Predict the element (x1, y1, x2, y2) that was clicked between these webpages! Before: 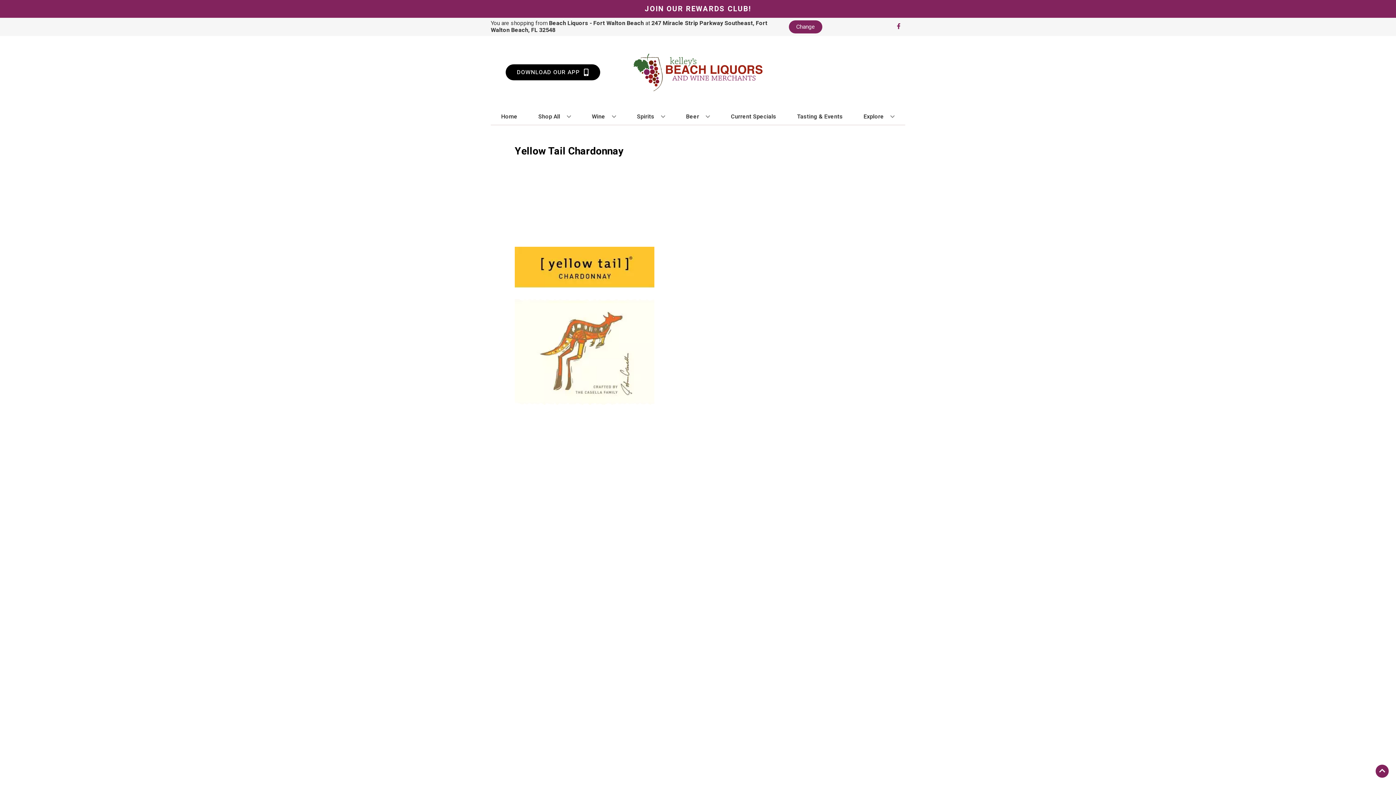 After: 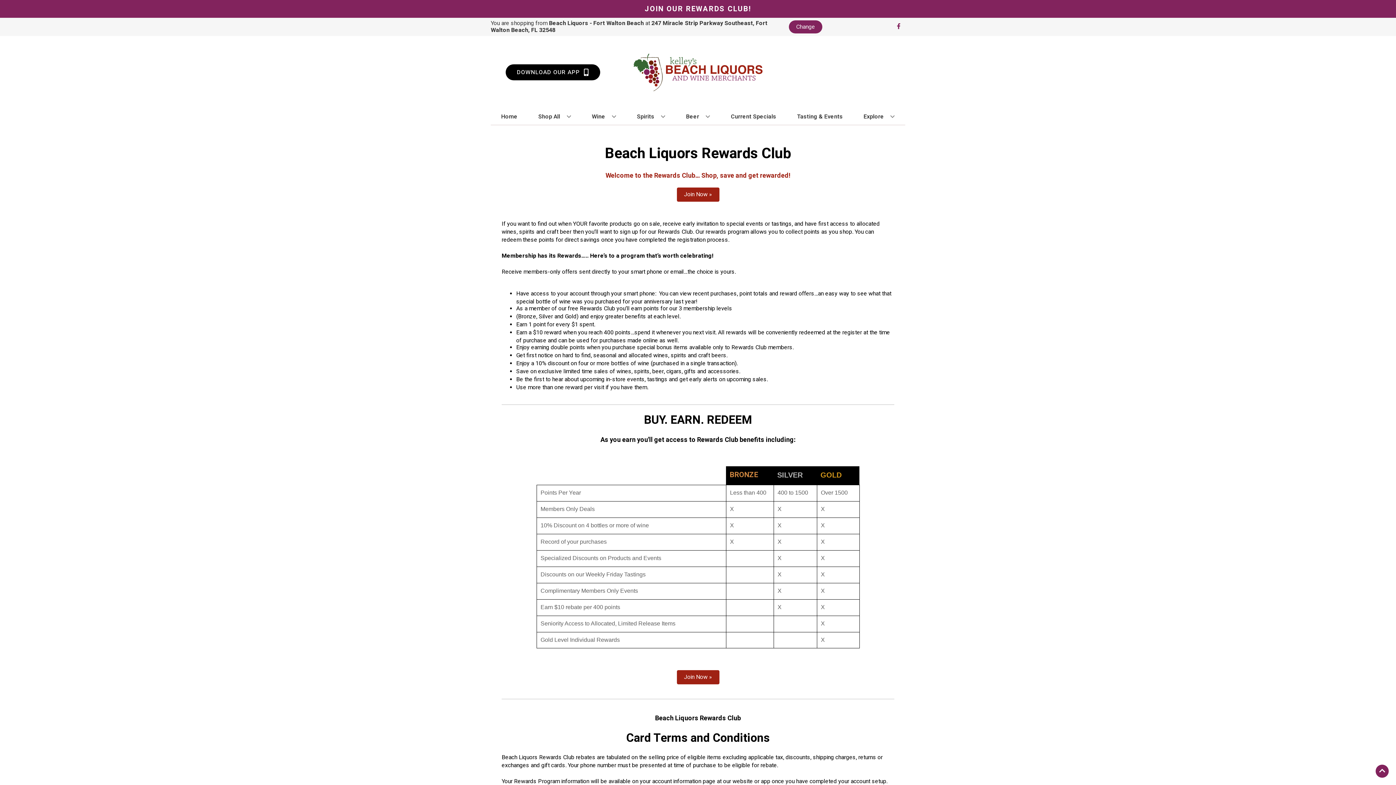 Action: bbox: (644, 3, 751, 14) label: JOIN OUR REWARDS CLUB!